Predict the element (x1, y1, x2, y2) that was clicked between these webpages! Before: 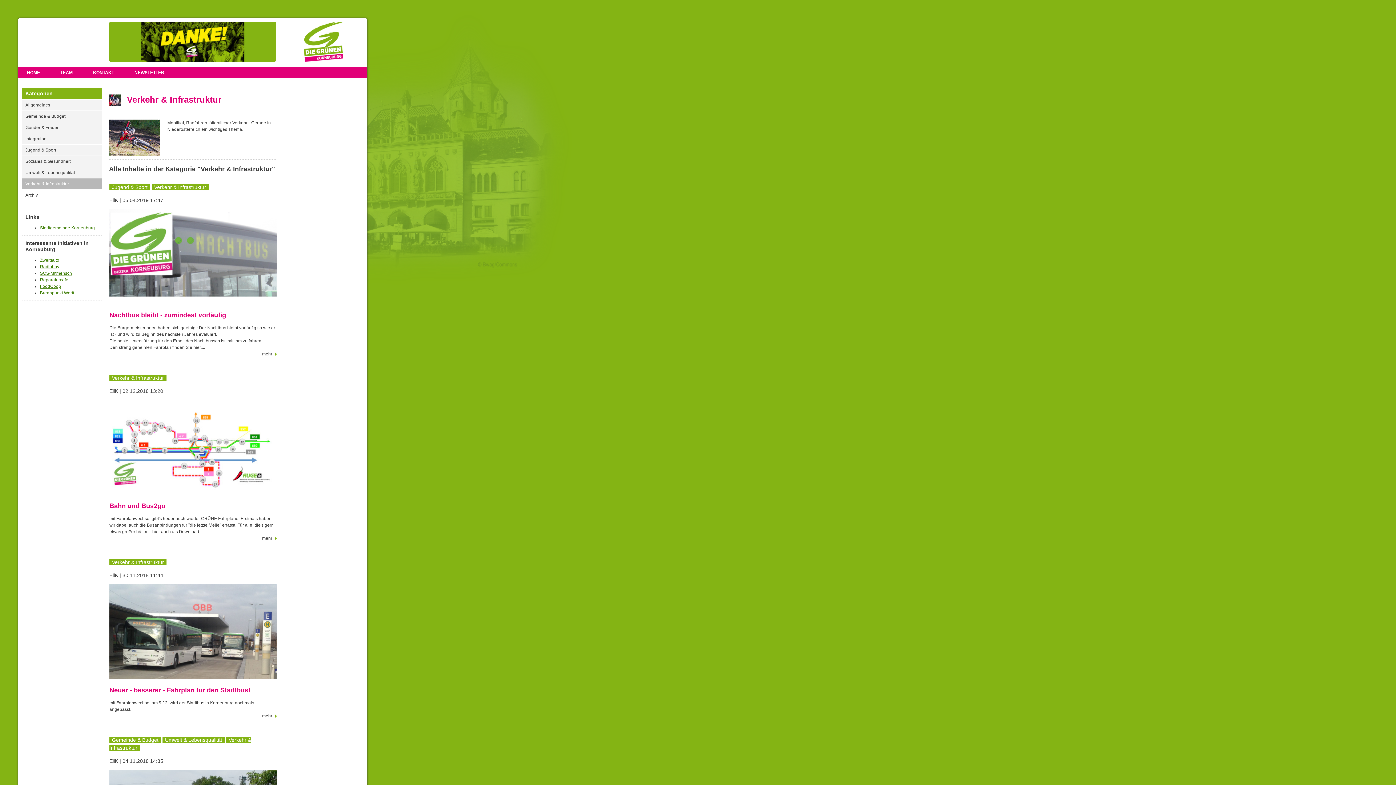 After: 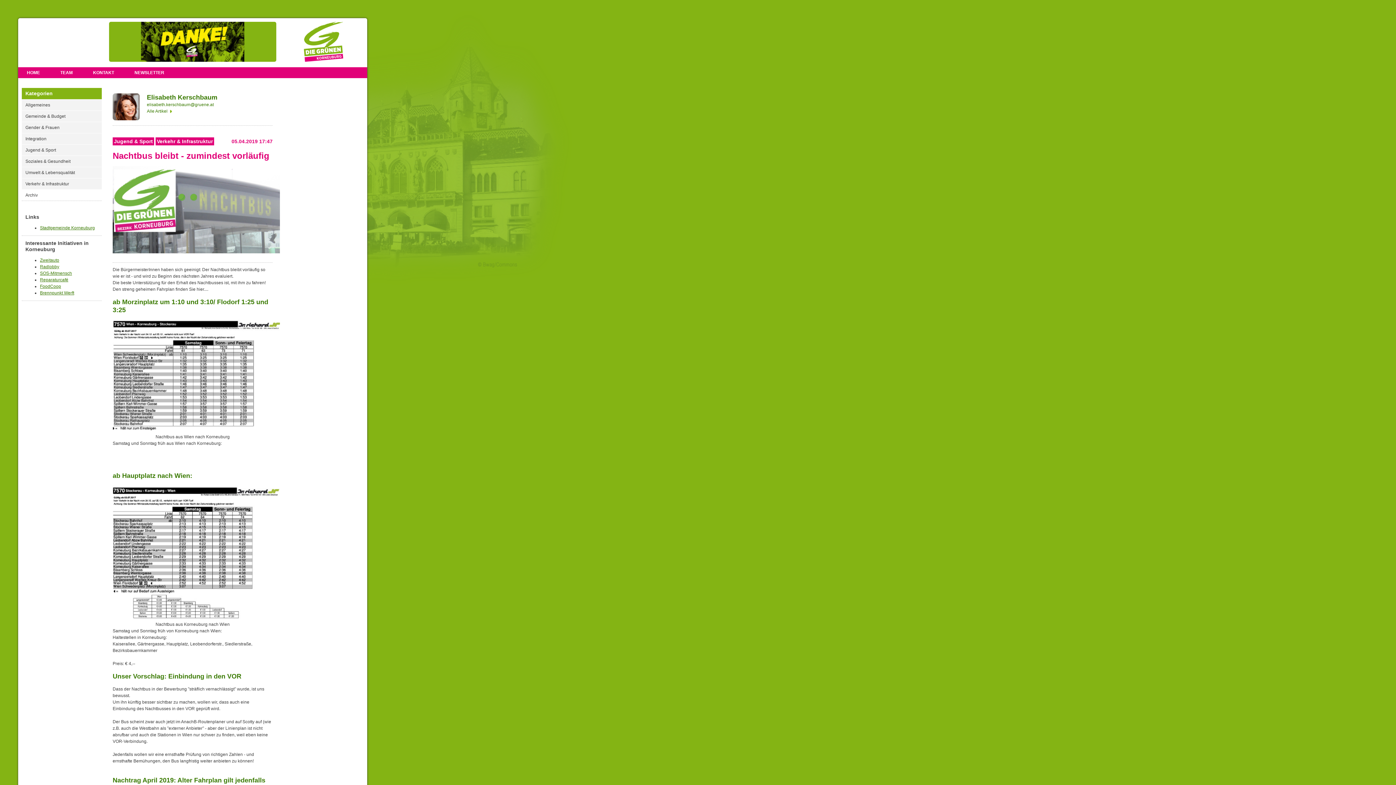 Action: label: mehr bbox: (109, 351, 276, 357)